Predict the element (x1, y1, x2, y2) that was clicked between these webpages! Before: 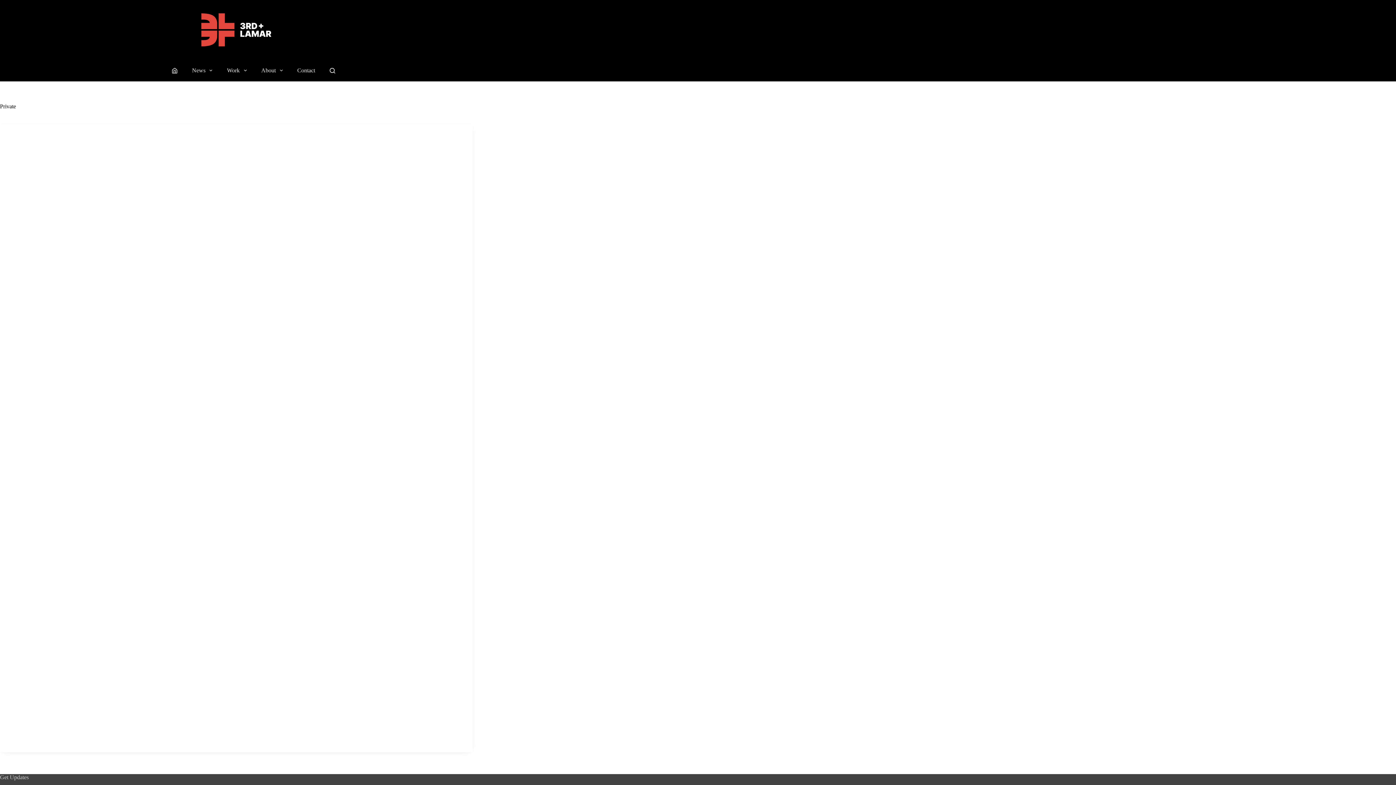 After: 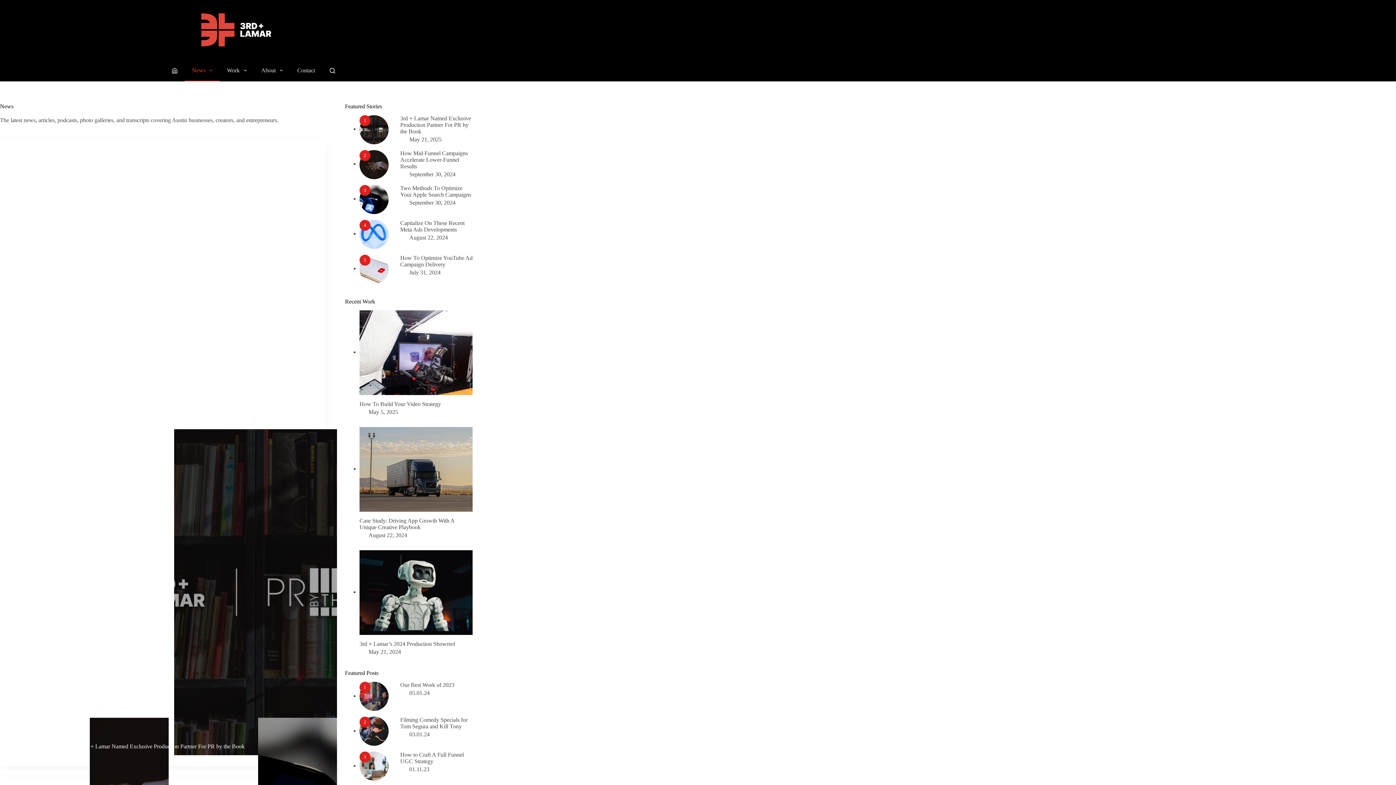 Action: label: News bbox: (184, 59, 219, 81)